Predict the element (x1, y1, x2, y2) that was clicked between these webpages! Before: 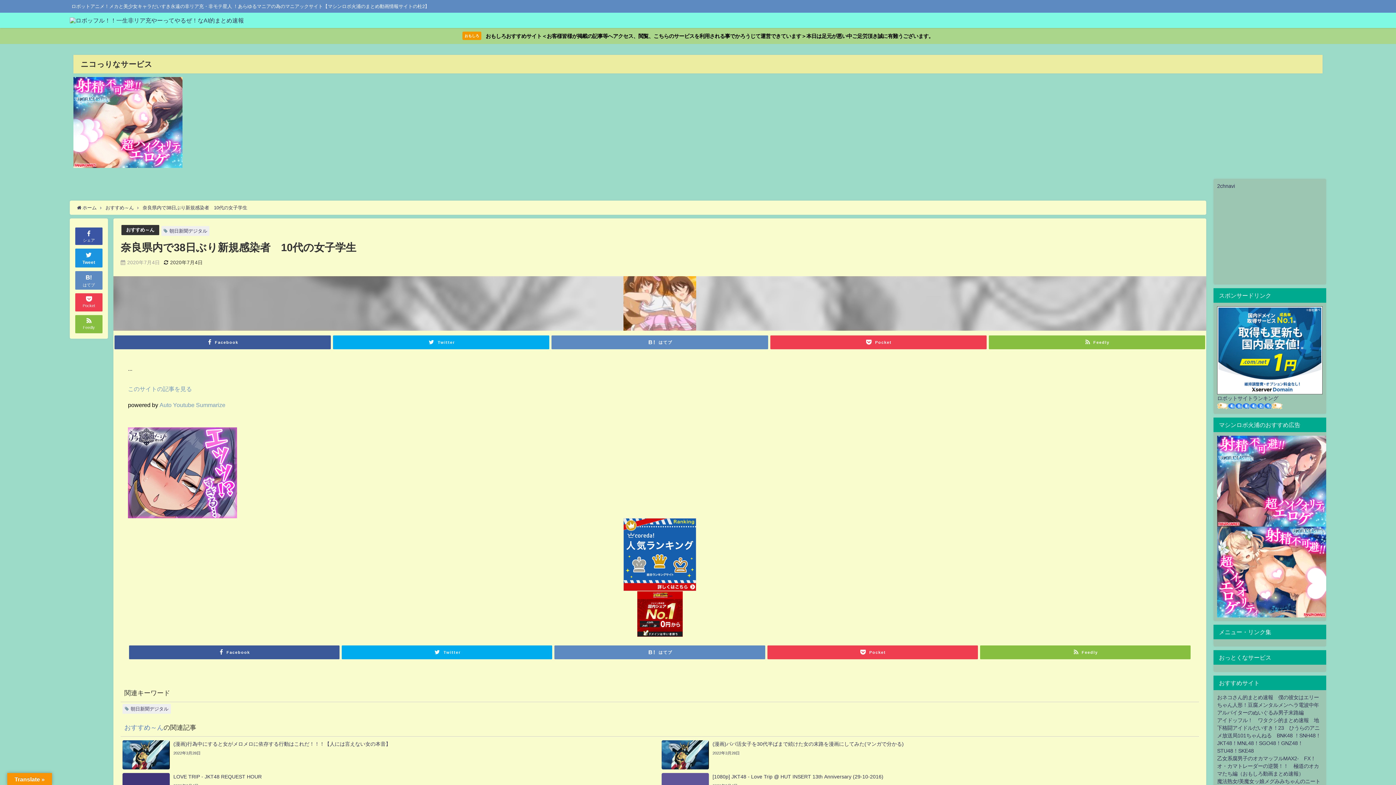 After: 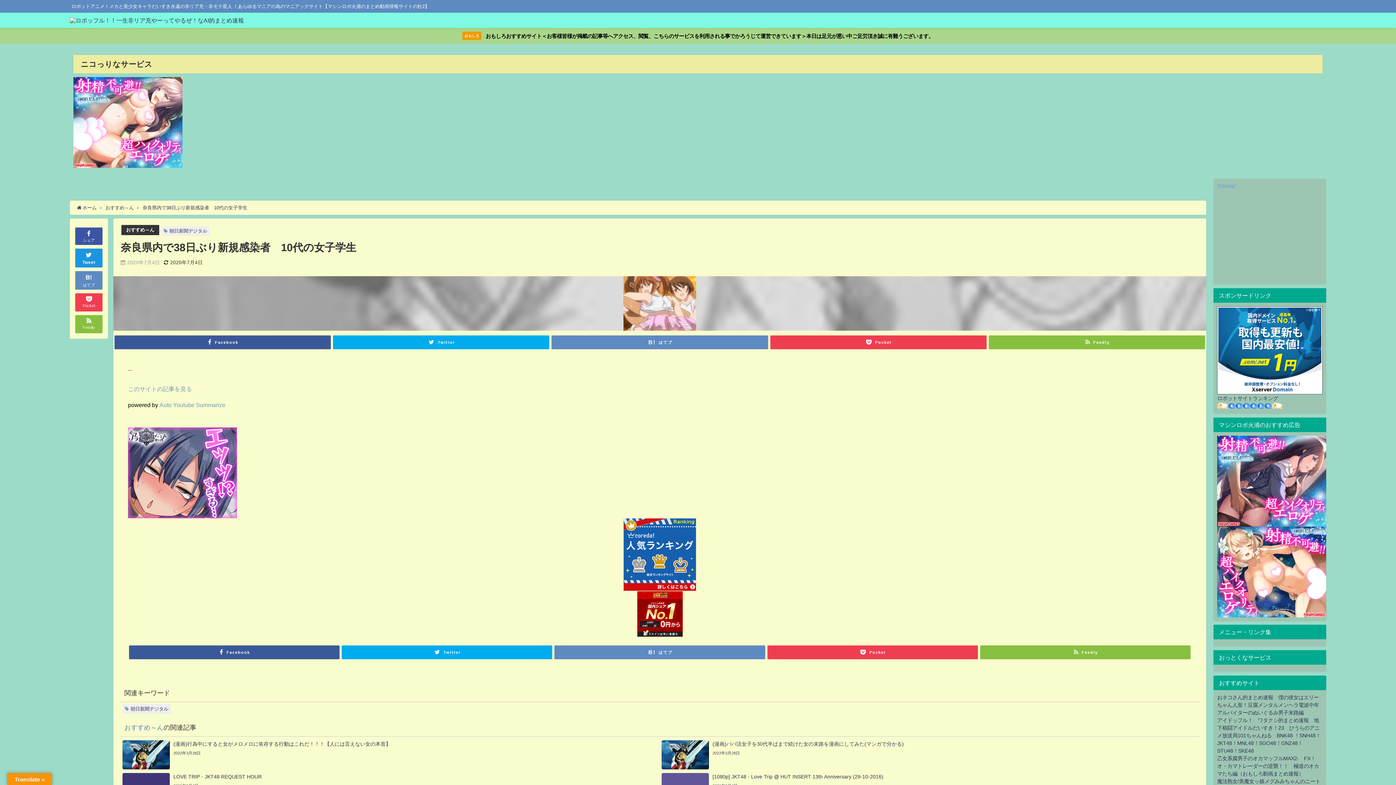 Action: bbox: (1217, 183, 1235, 188) label: 2chnavi